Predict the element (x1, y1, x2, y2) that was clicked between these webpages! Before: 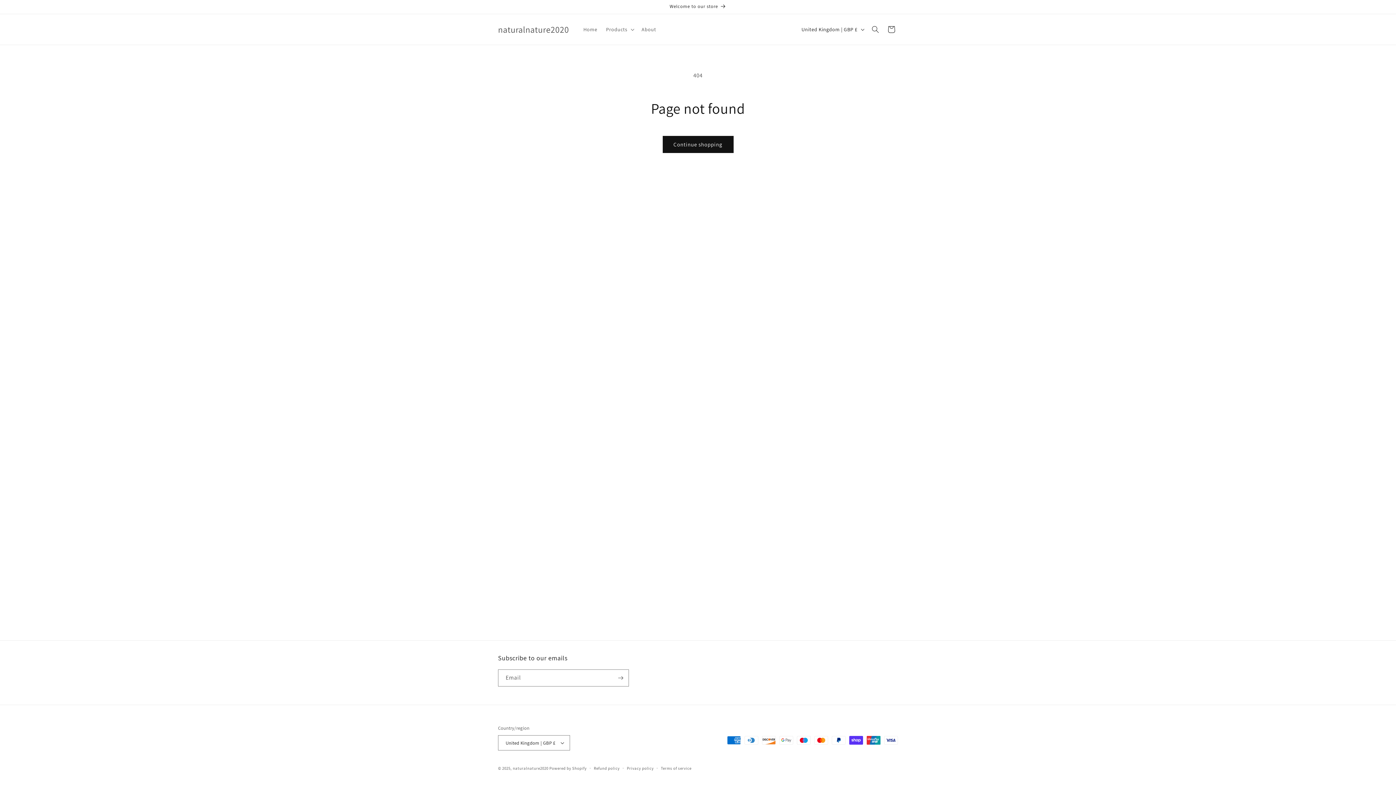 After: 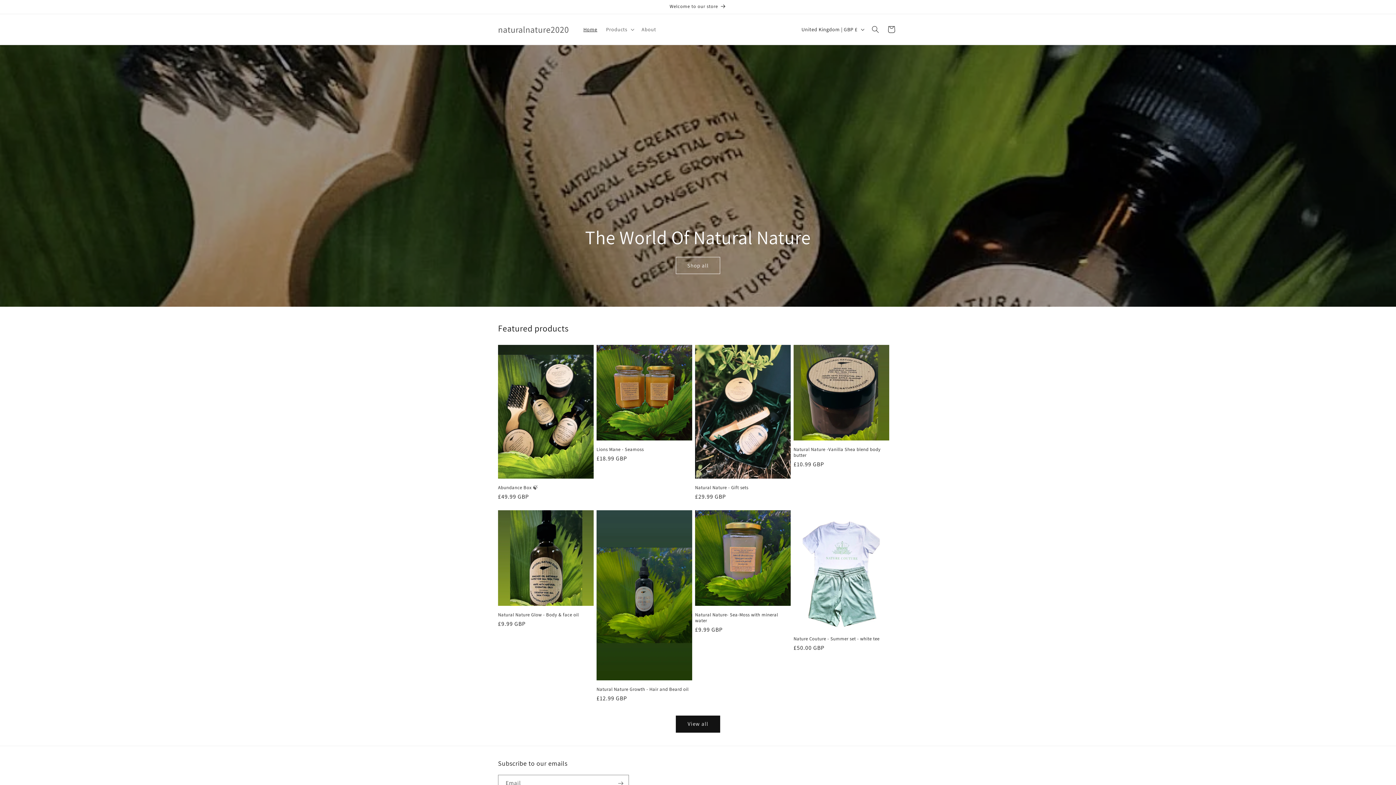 Action: bbox: (579, 21, 601, 37) label: Home